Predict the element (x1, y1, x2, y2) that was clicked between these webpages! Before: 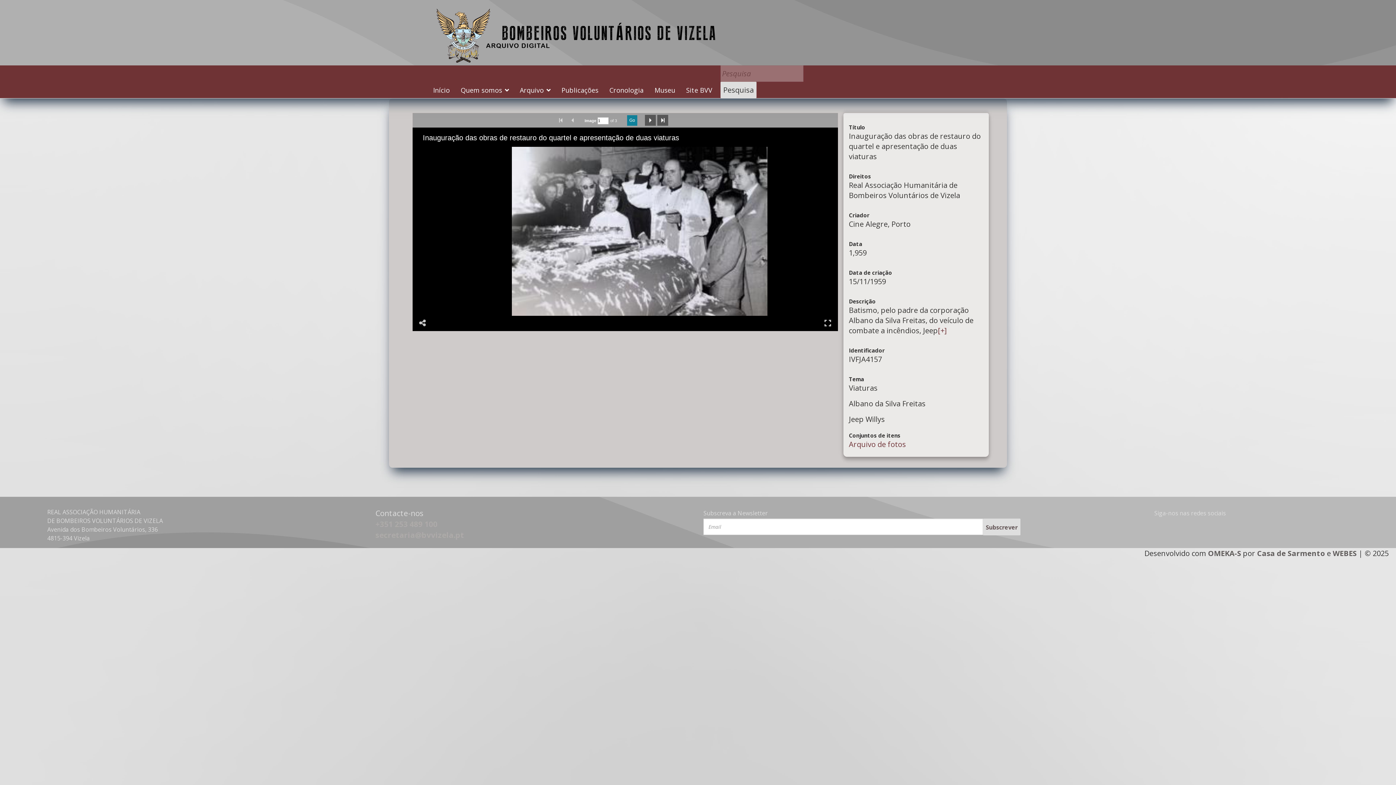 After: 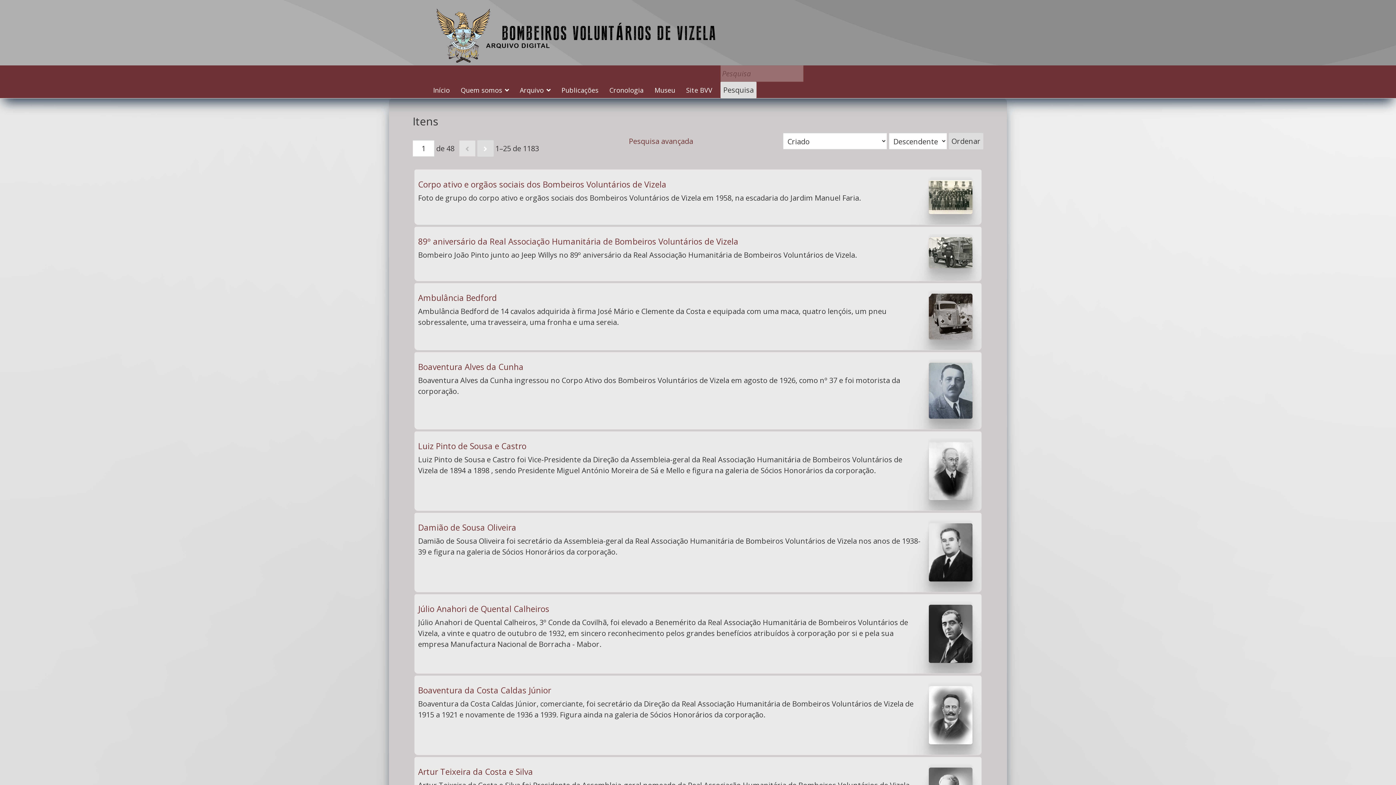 Action: bbox: (720, 81, 756, 98) label: Pesquisa